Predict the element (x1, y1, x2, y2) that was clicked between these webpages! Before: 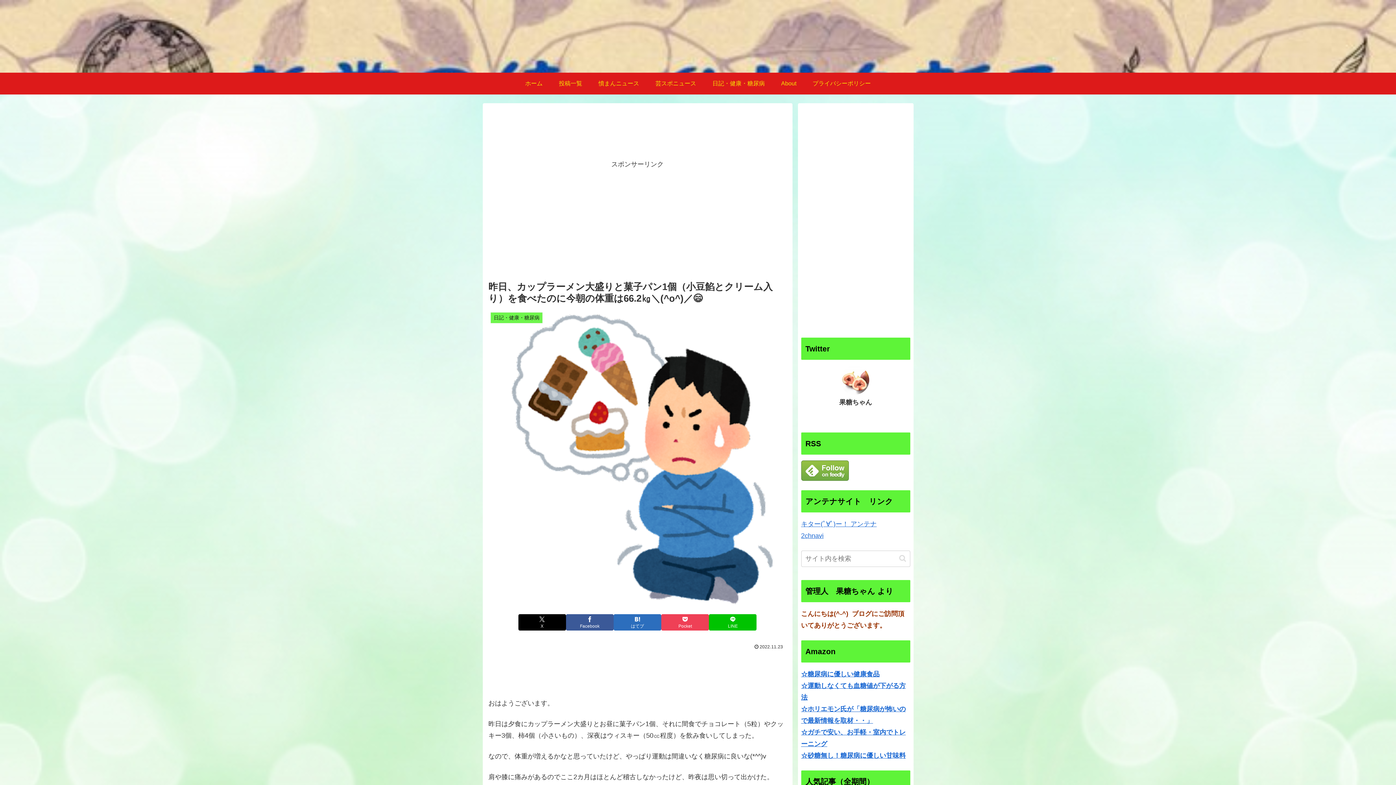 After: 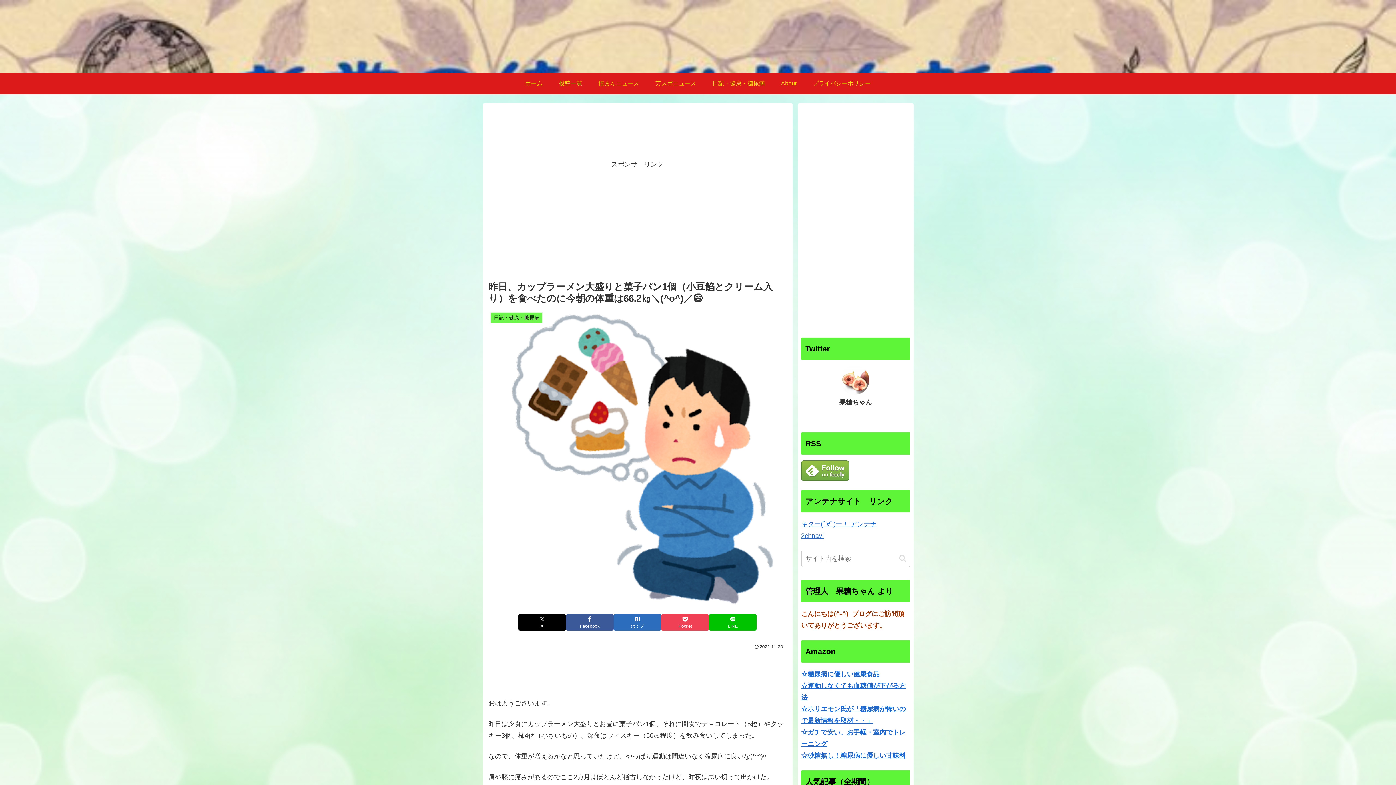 Action: bbox: (801, 377, 910, 408) label:    
果糖ちゃん